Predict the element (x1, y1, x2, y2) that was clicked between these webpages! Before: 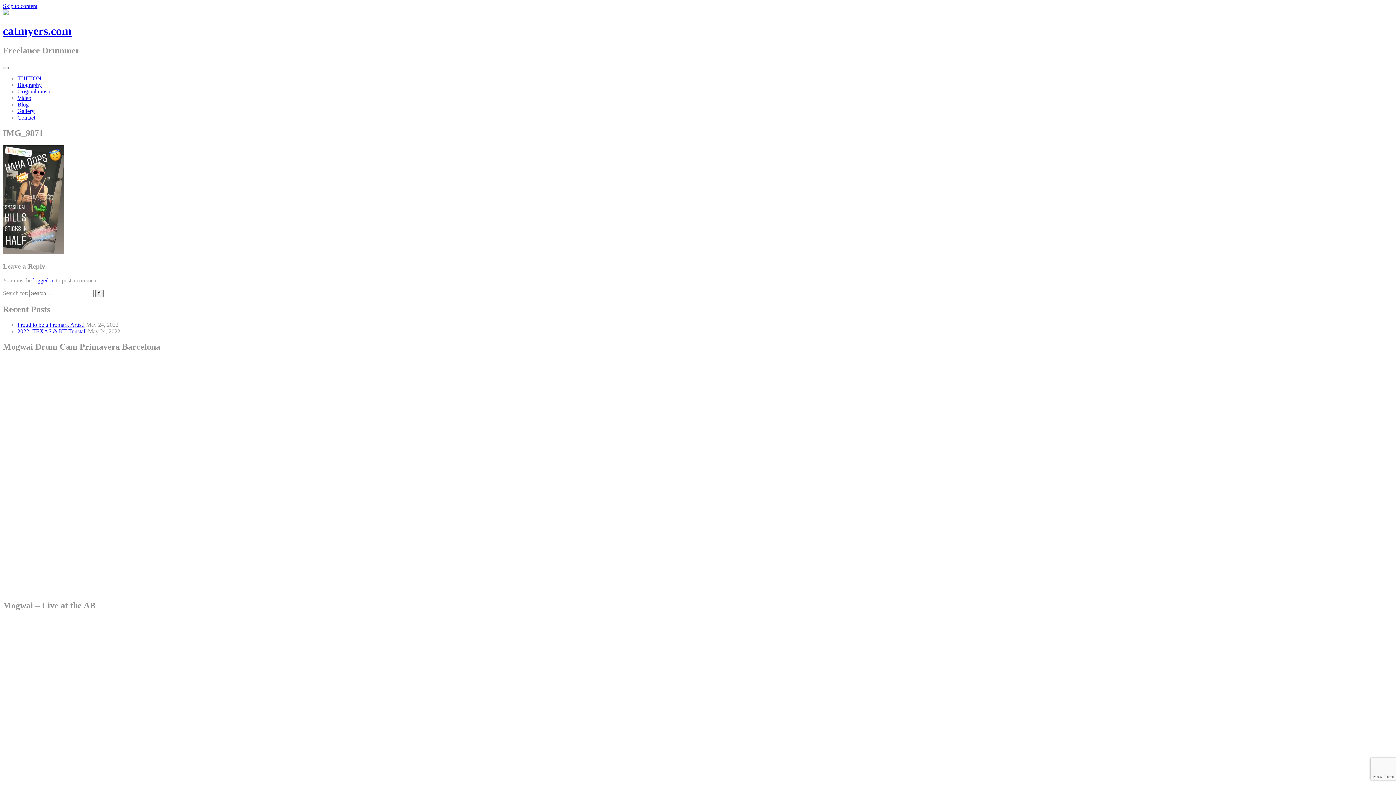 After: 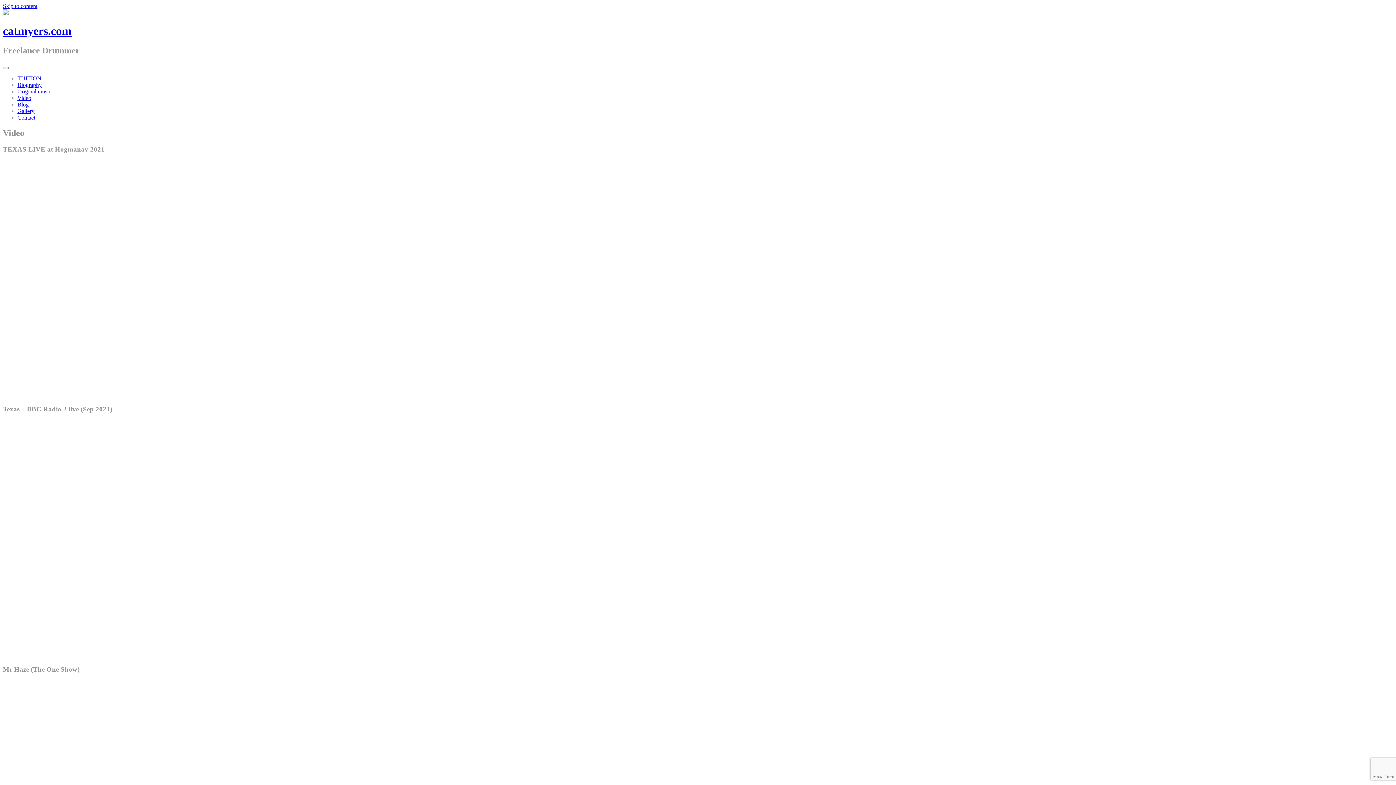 Action: bbox: (17, 94, 31, 101) label: Video